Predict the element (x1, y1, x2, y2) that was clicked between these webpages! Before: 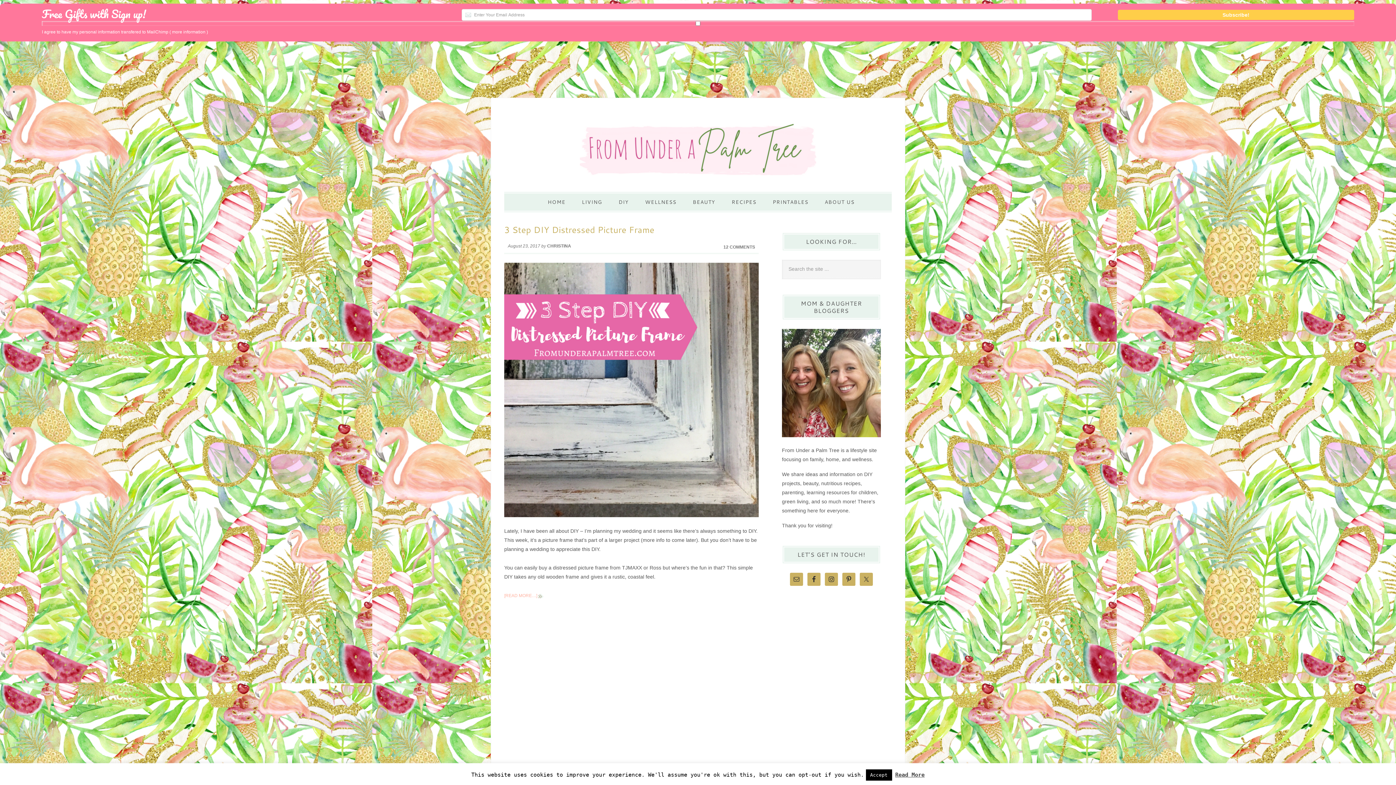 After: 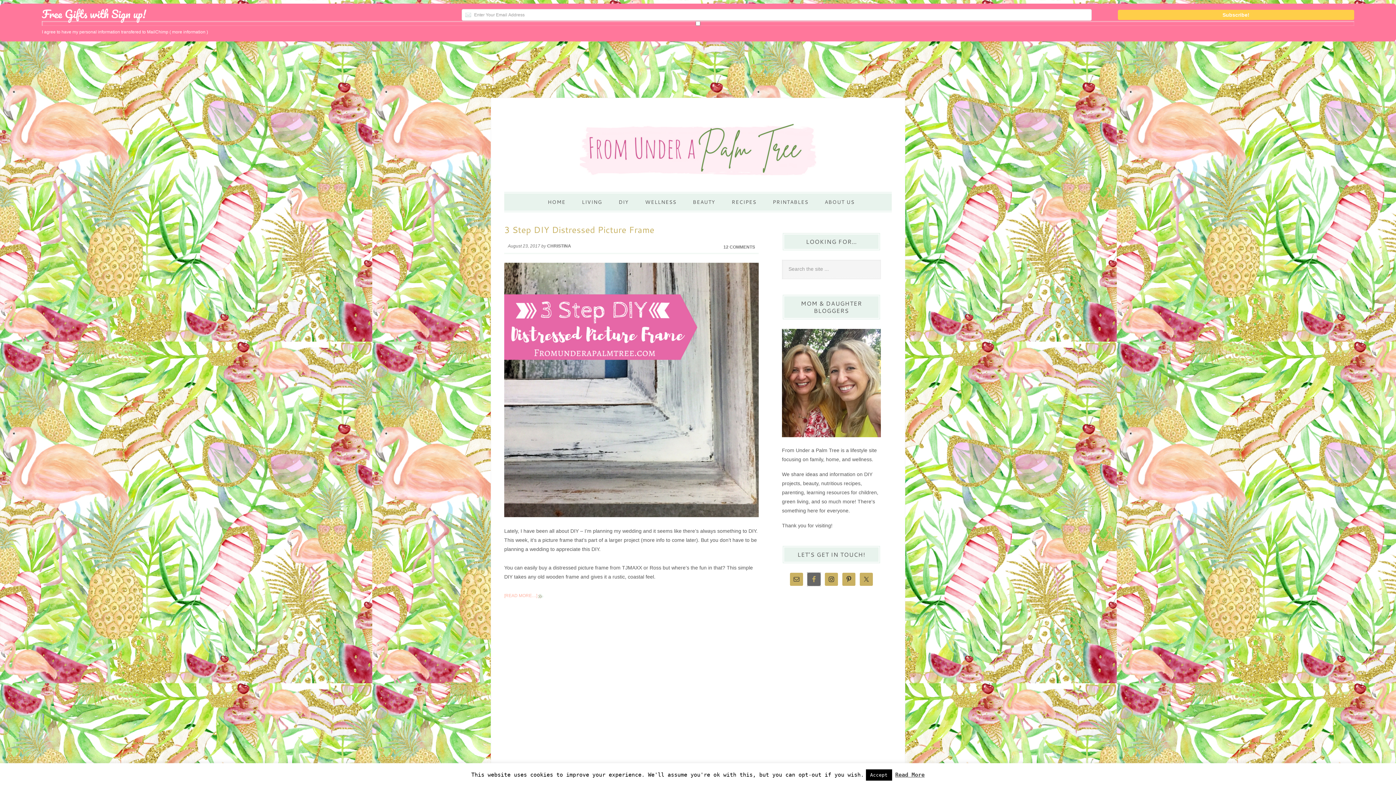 Action: bbox: (807, 572, 820, 586)